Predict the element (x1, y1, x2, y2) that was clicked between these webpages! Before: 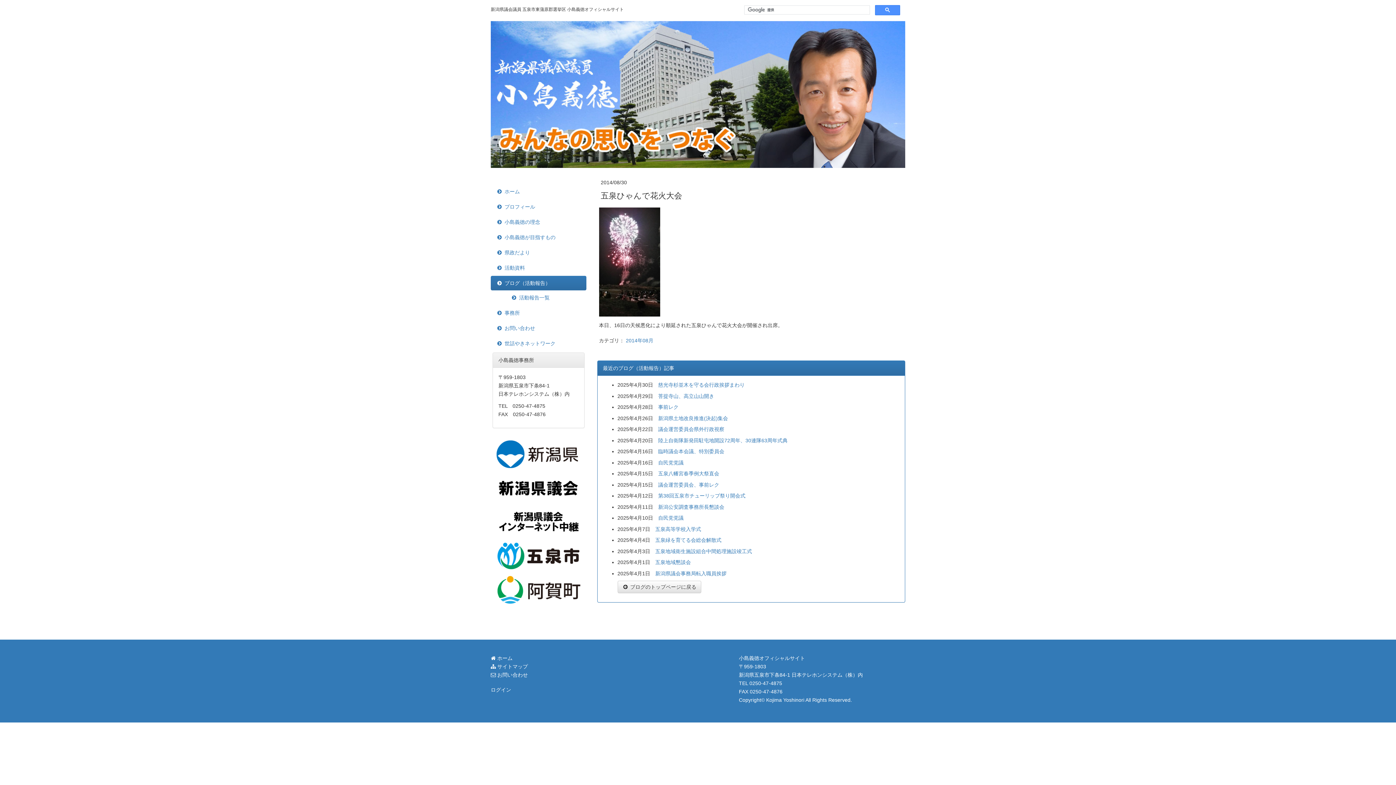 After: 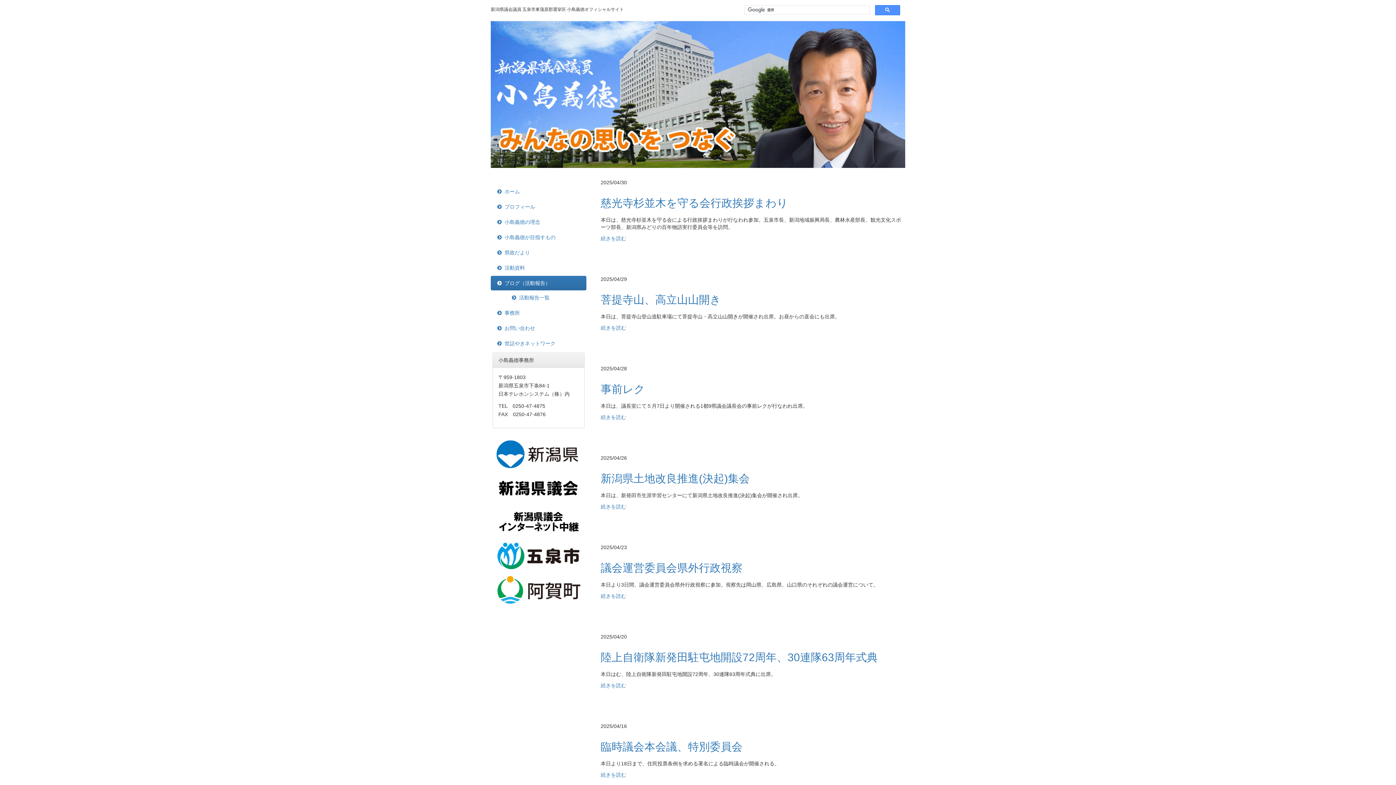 Action: bbox: (617, 581, 701, 593) label:  ブログのトップページに戻る